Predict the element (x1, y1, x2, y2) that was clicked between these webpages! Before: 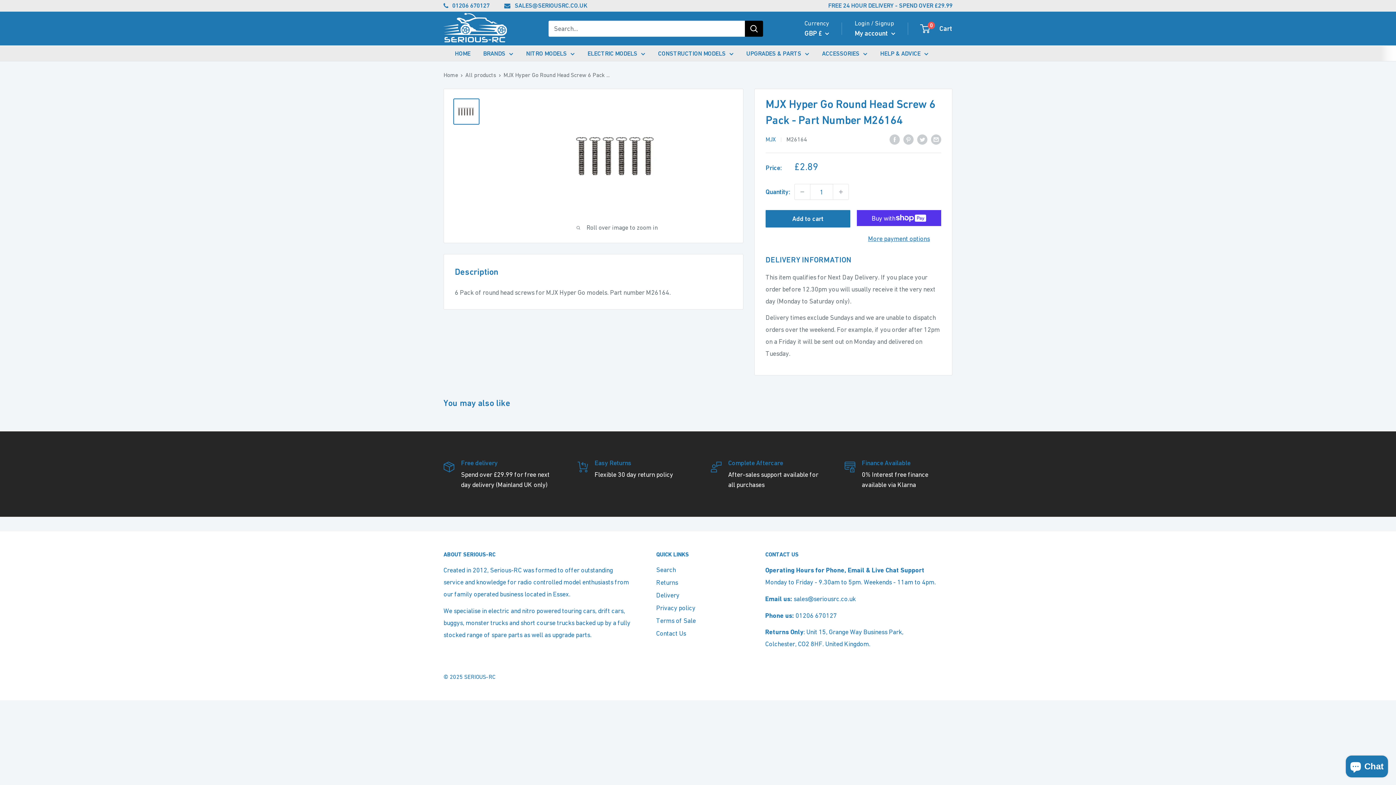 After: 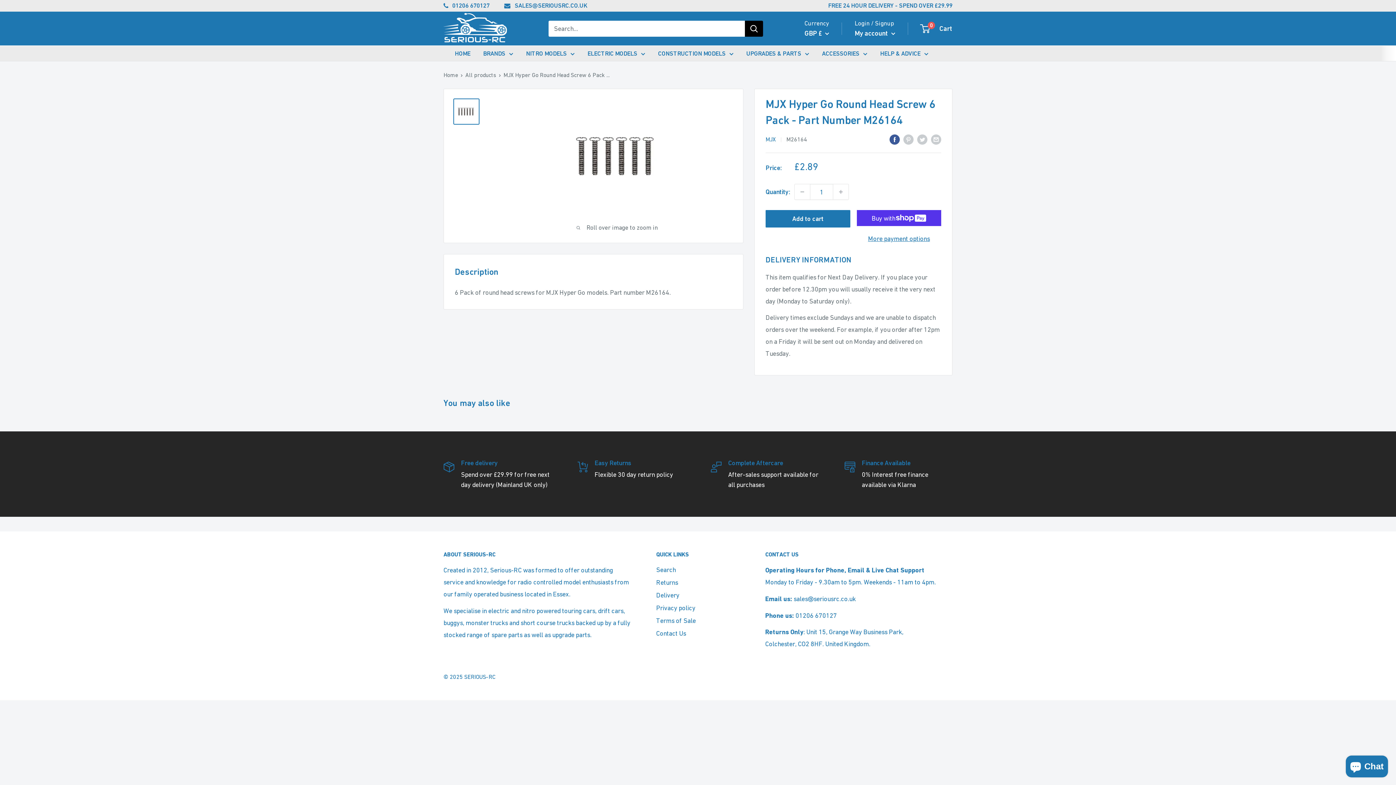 Action: bbox: (889, 132, 900, 144) label: Share on Facebook